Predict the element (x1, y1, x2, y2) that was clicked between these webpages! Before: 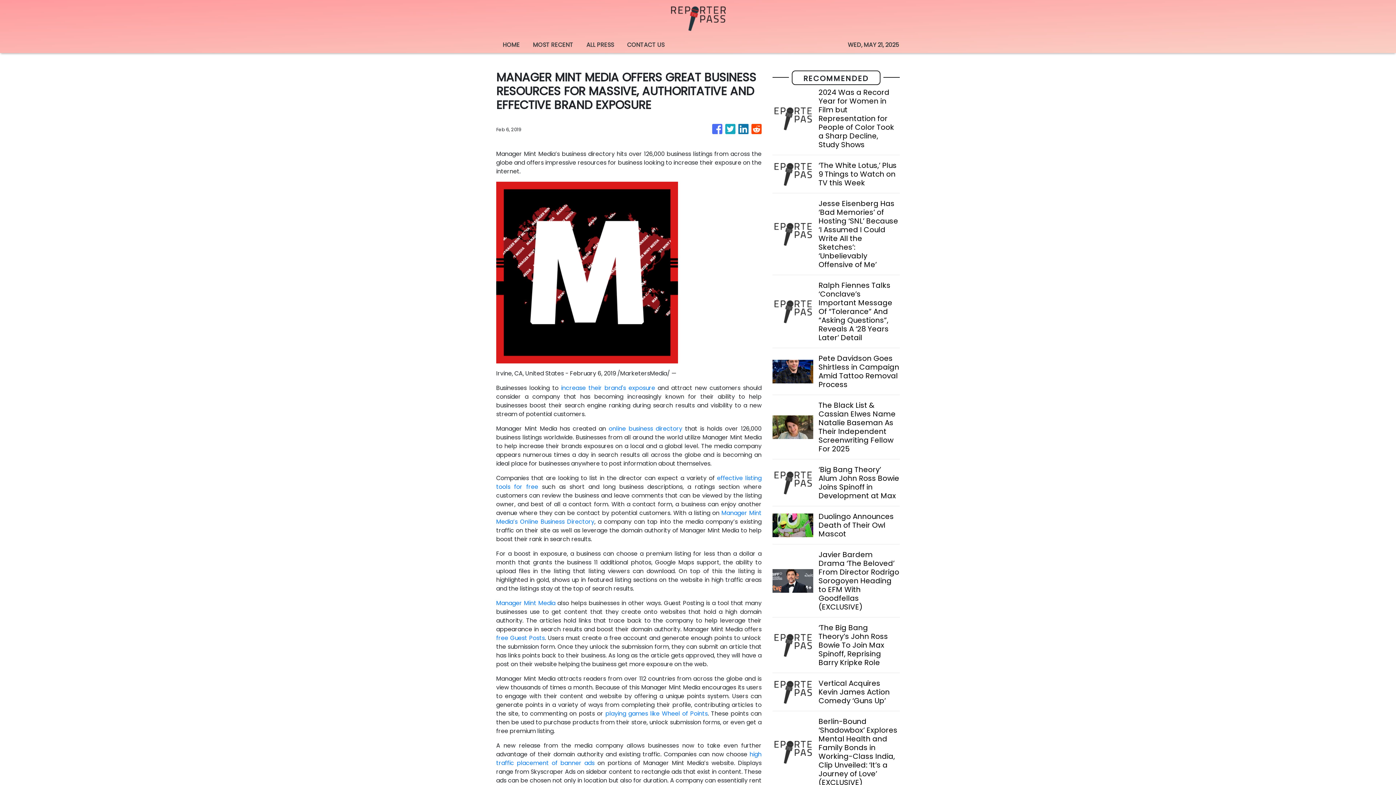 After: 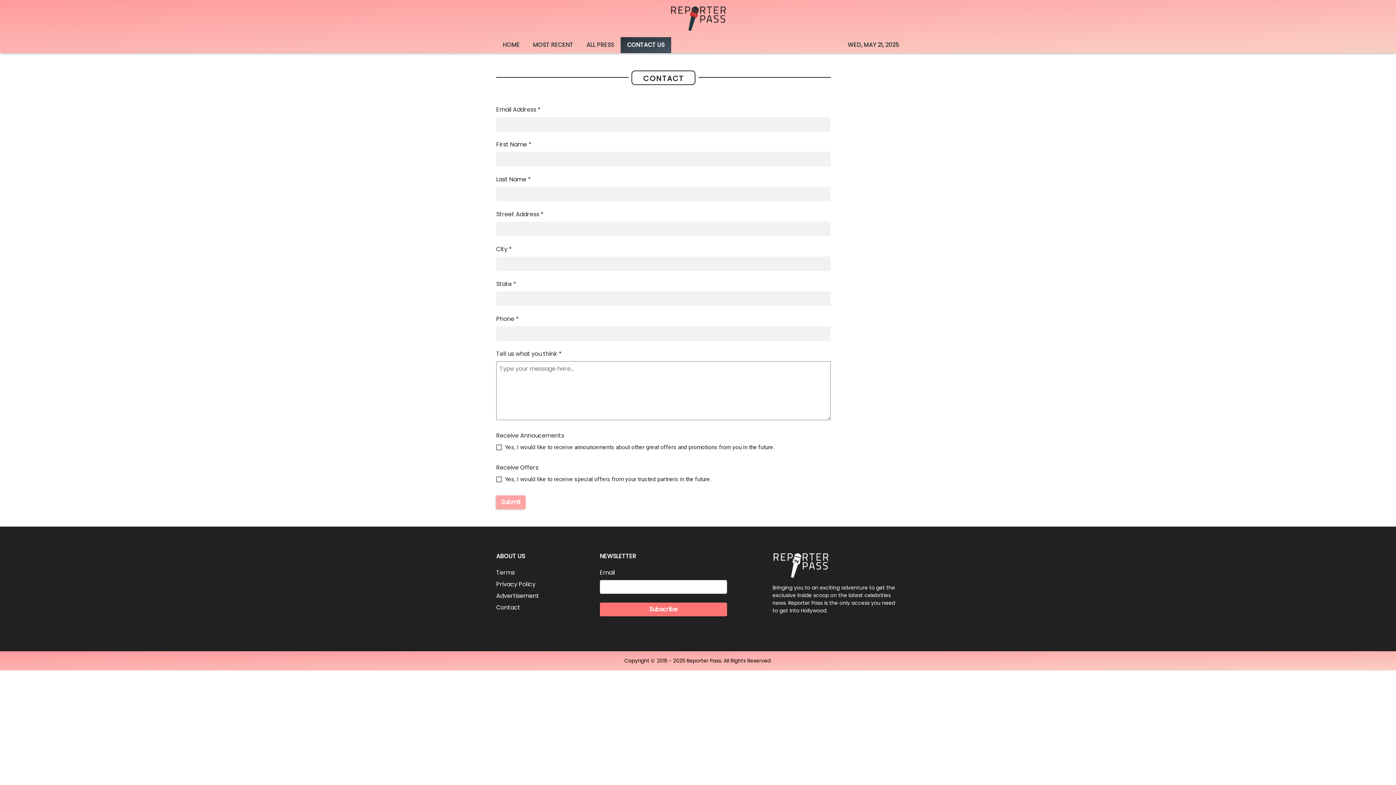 Action: label: CONTACT US bbox: (620, 37, 671, 53)